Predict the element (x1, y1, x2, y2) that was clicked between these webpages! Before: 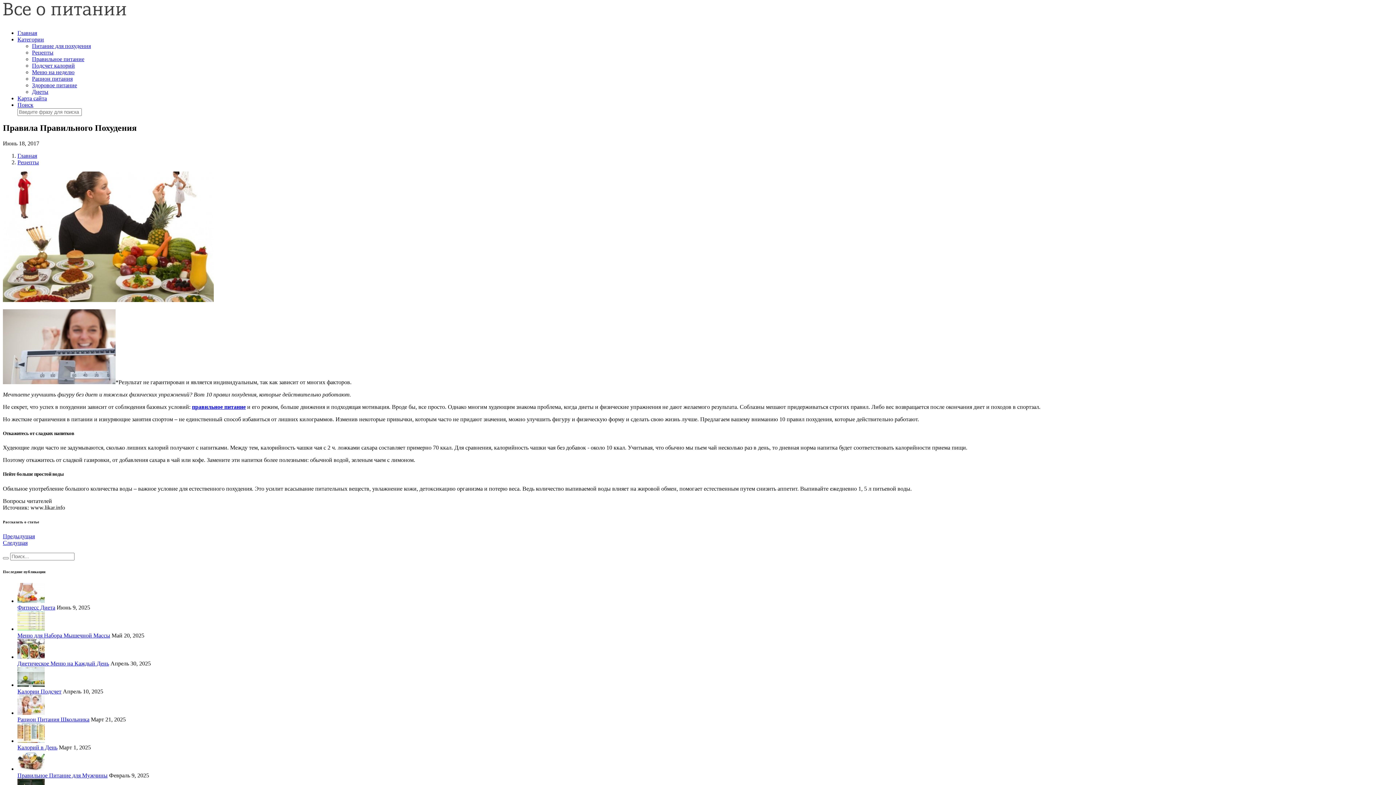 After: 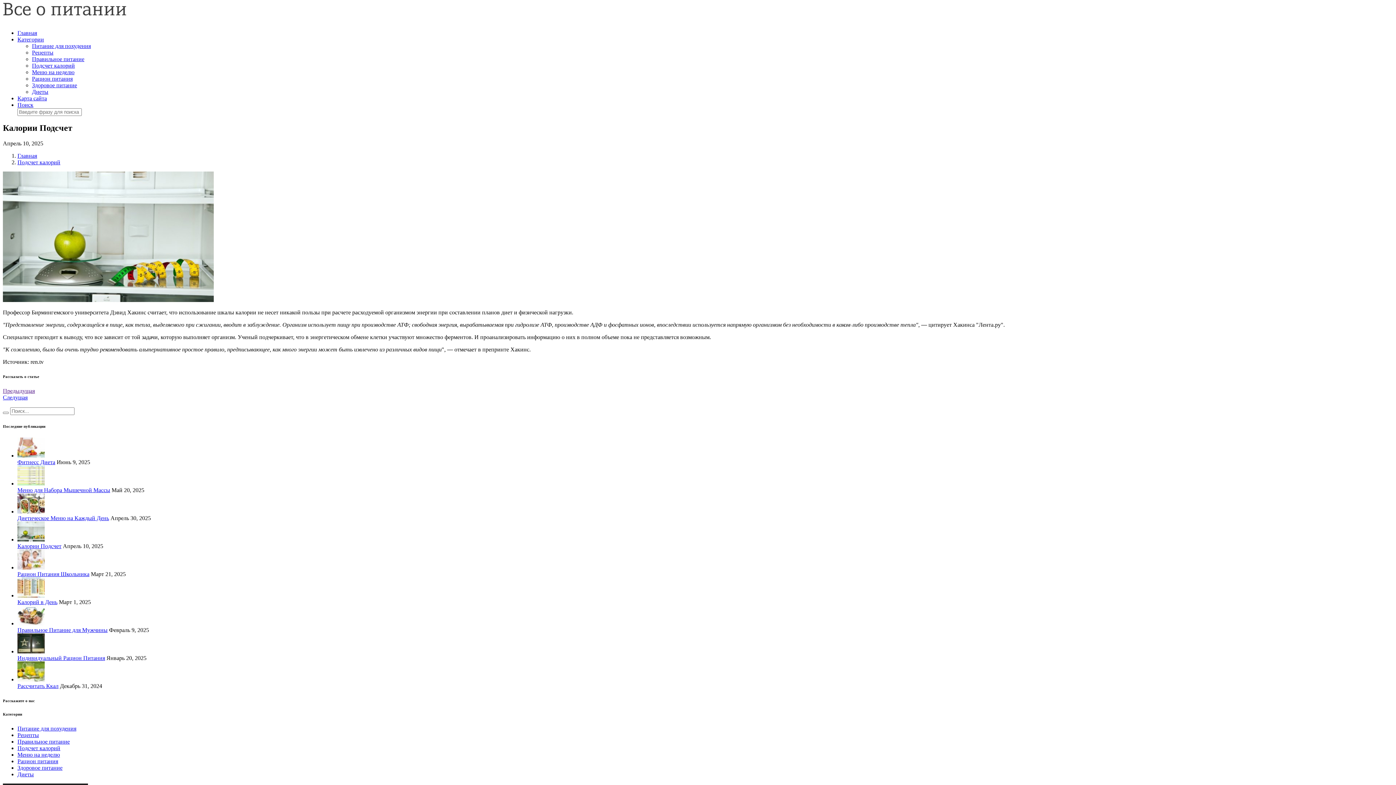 Action: bbox: (17, 682, 44, 688)